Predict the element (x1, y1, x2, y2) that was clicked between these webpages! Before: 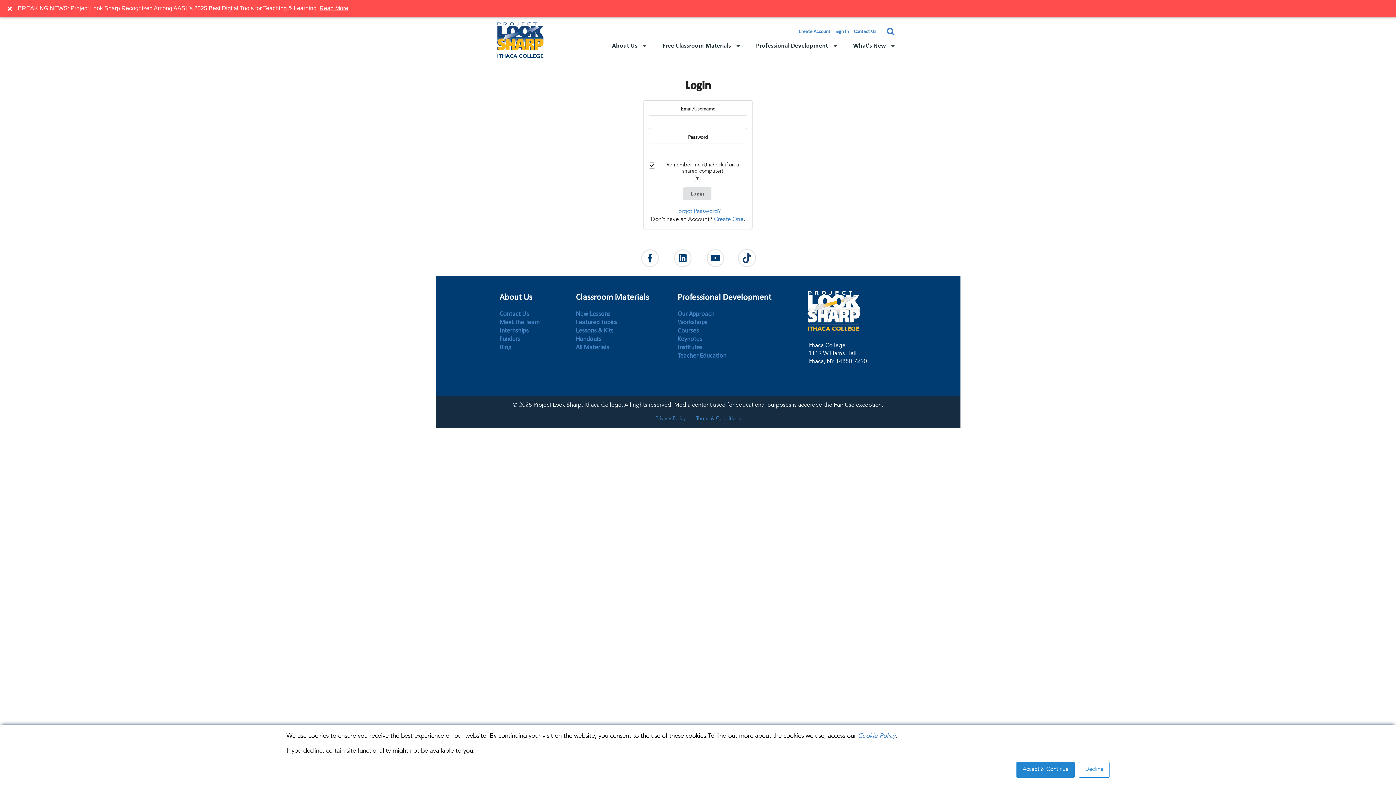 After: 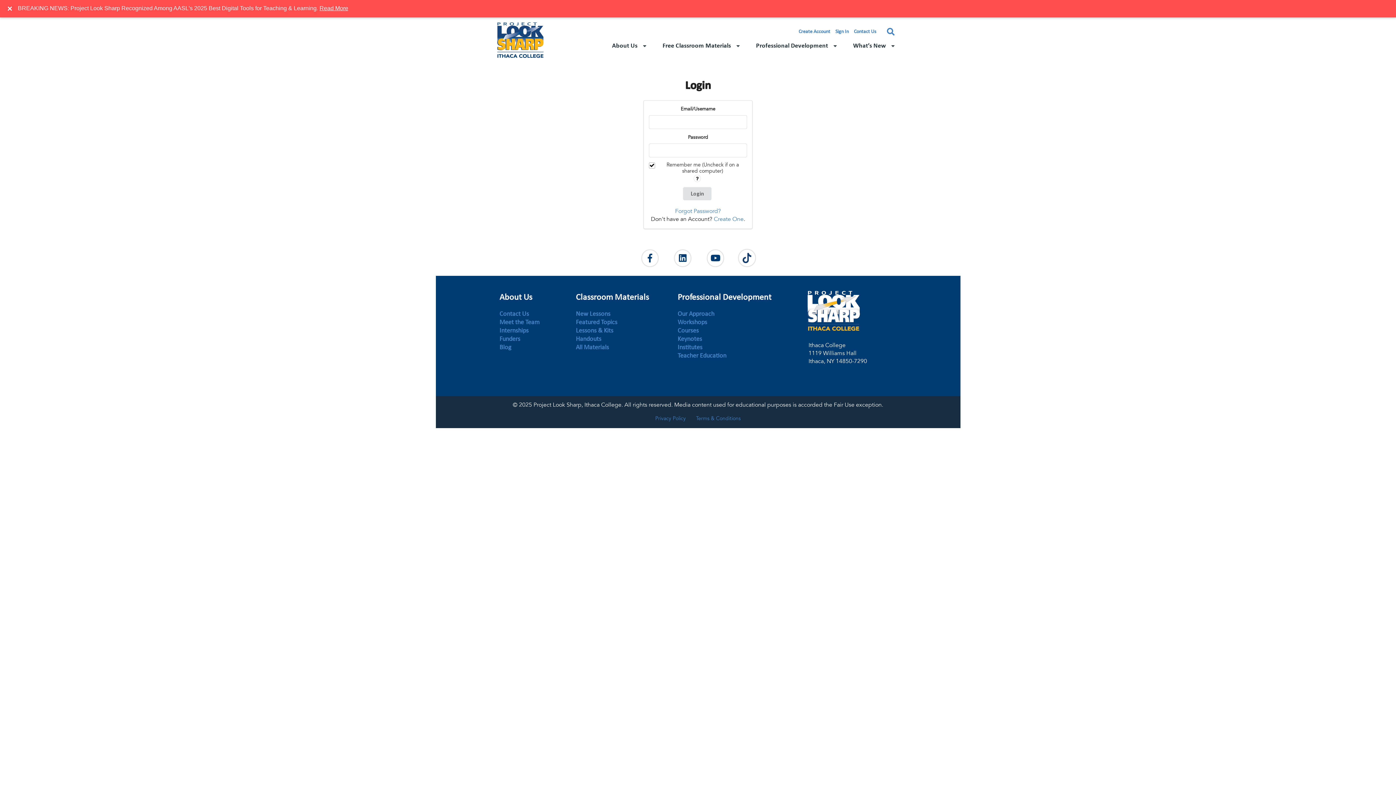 Action: bbox: (1016, 762, 1074, 778) label: Accept & Continue